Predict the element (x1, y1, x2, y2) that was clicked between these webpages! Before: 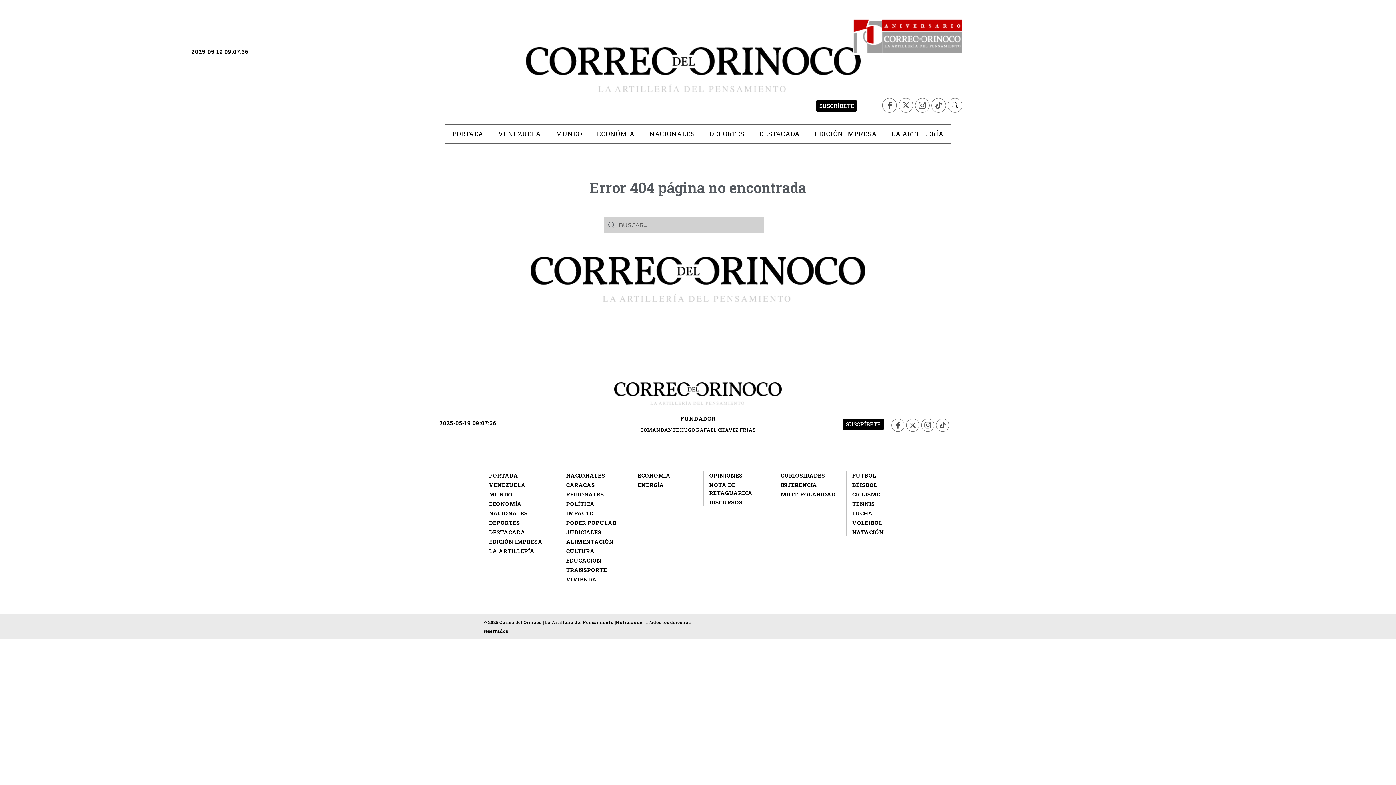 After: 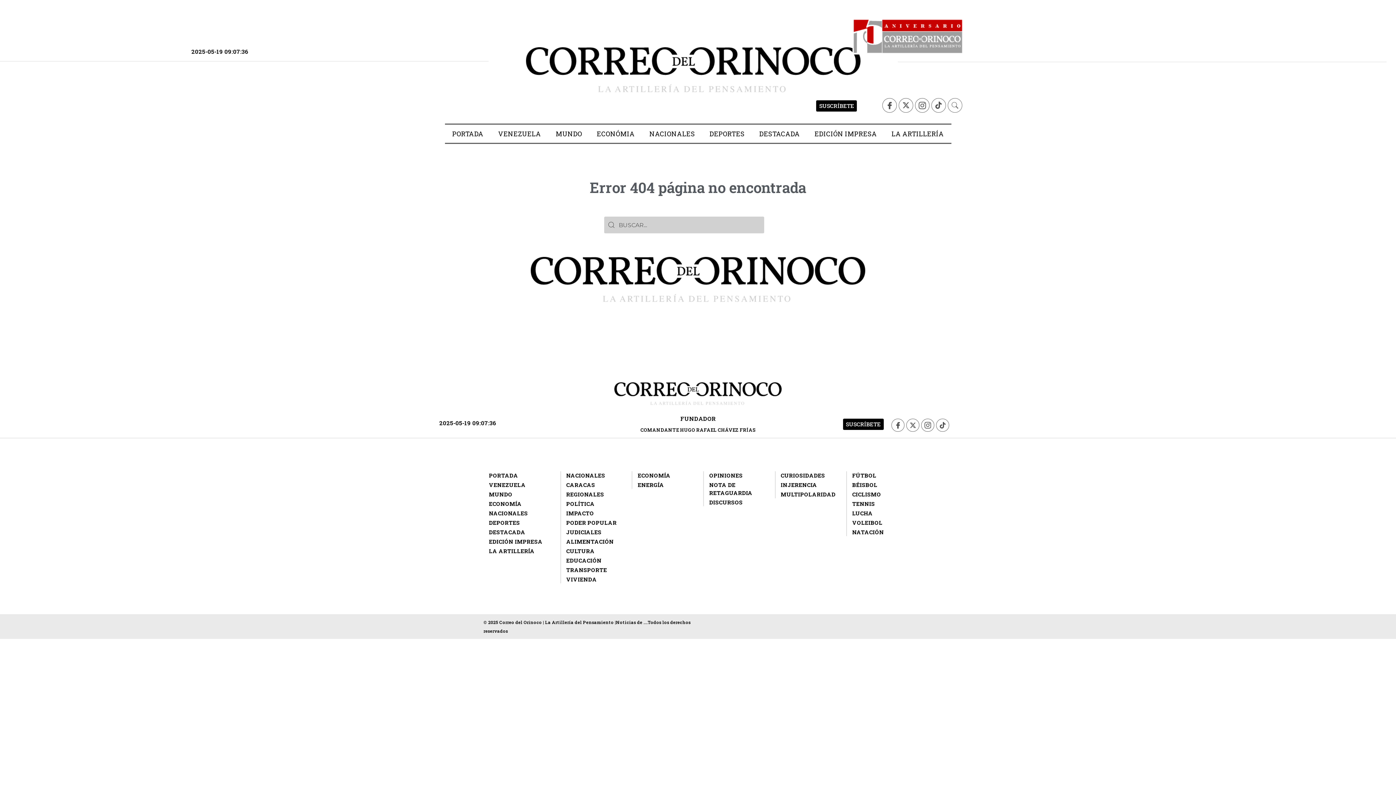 Action: label: SUSCRÍBETE bbox: (816, 100, 857, 111)